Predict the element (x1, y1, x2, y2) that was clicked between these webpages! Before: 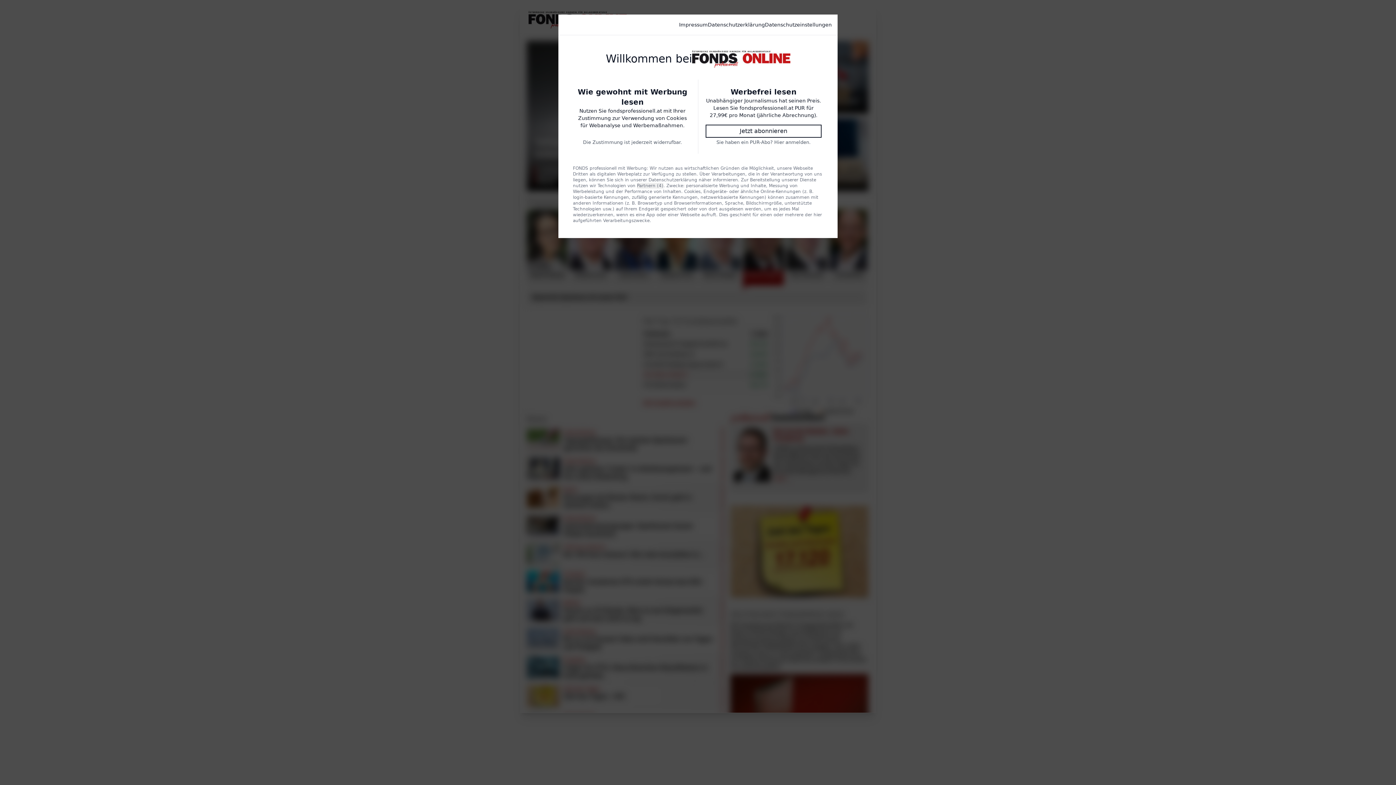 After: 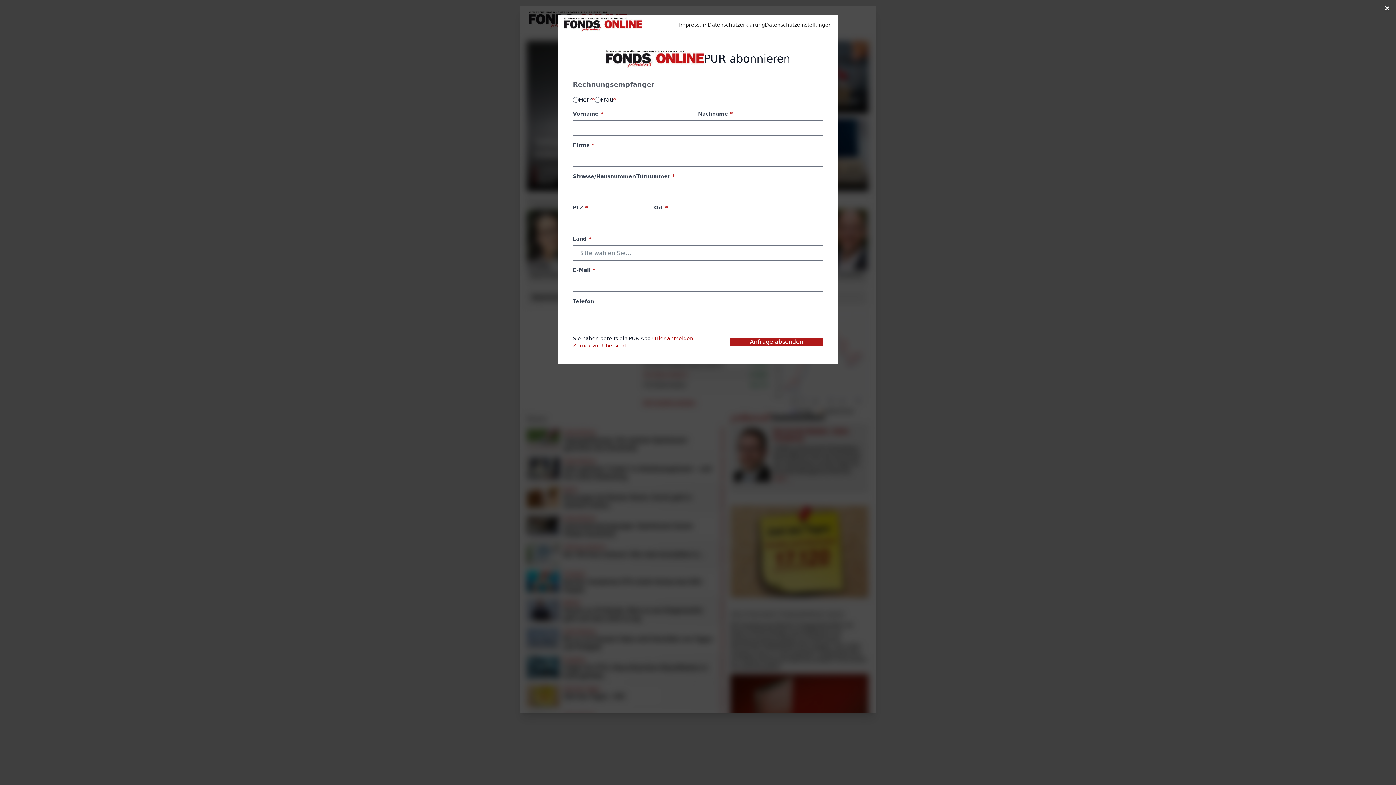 Action: bbox: (705, 124, 821, 137) label: Jetzt abonnieren